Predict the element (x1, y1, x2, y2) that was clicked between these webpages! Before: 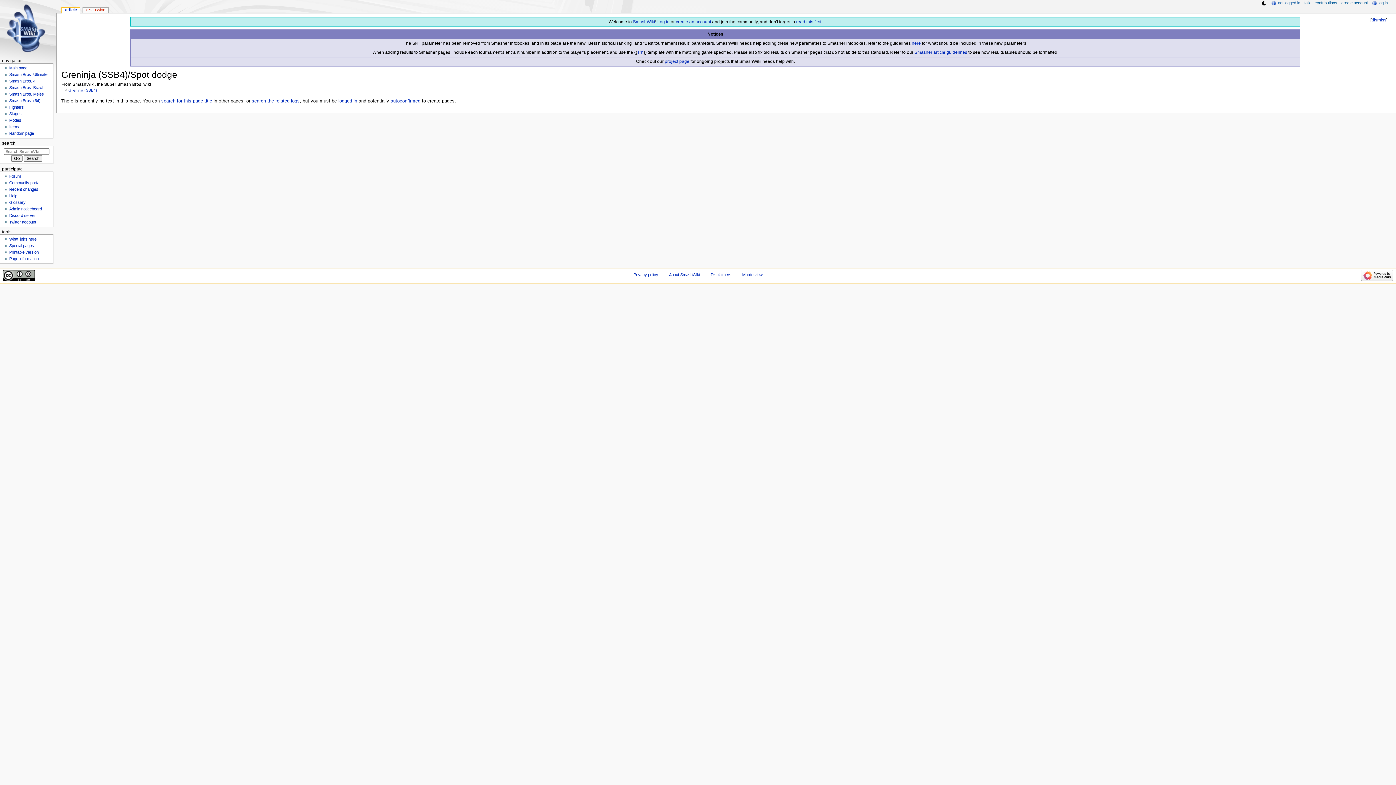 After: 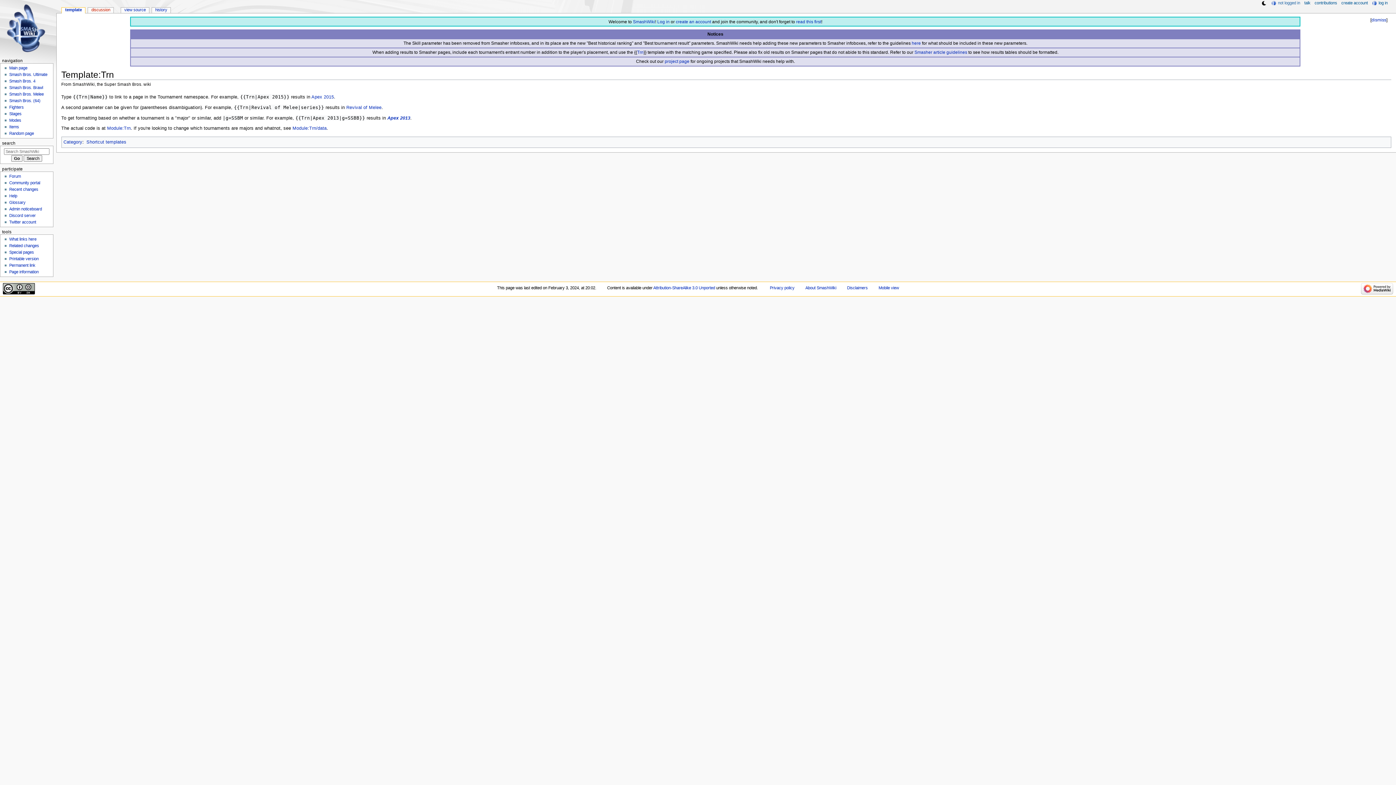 Action: bbox: (637, 49, 643, 54) label: Trn